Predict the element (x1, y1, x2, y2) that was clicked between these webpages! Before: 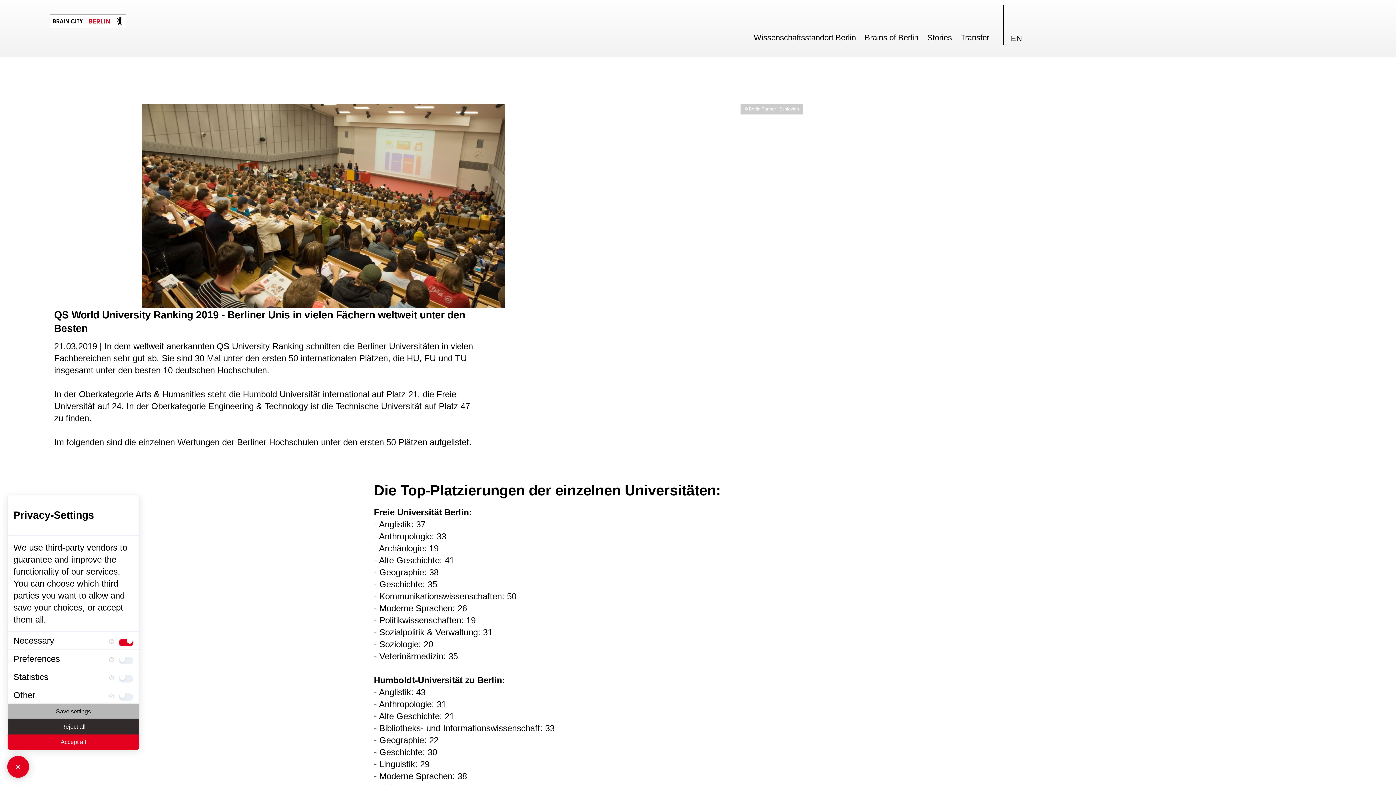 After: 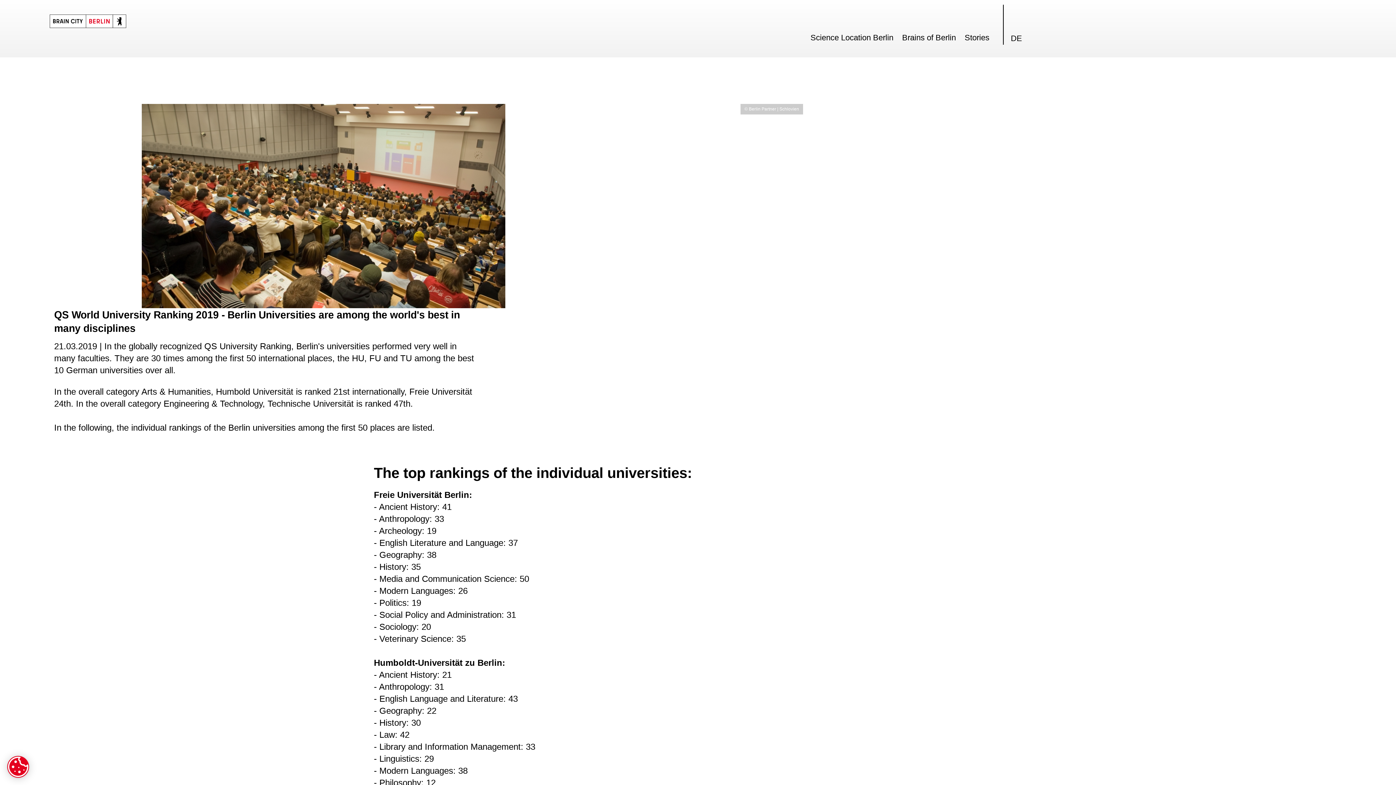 Action: label: EN bbox: (1011, 32, 1022, 44)